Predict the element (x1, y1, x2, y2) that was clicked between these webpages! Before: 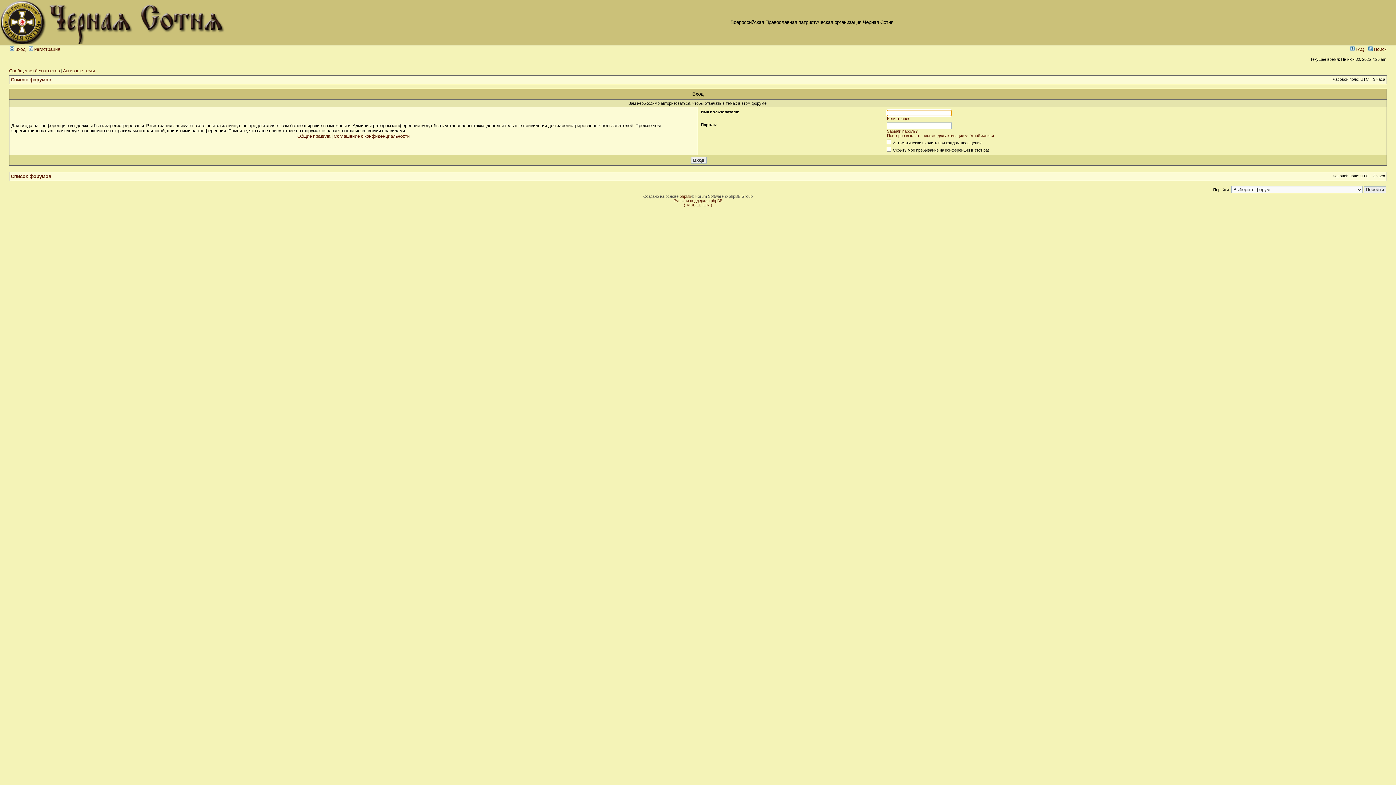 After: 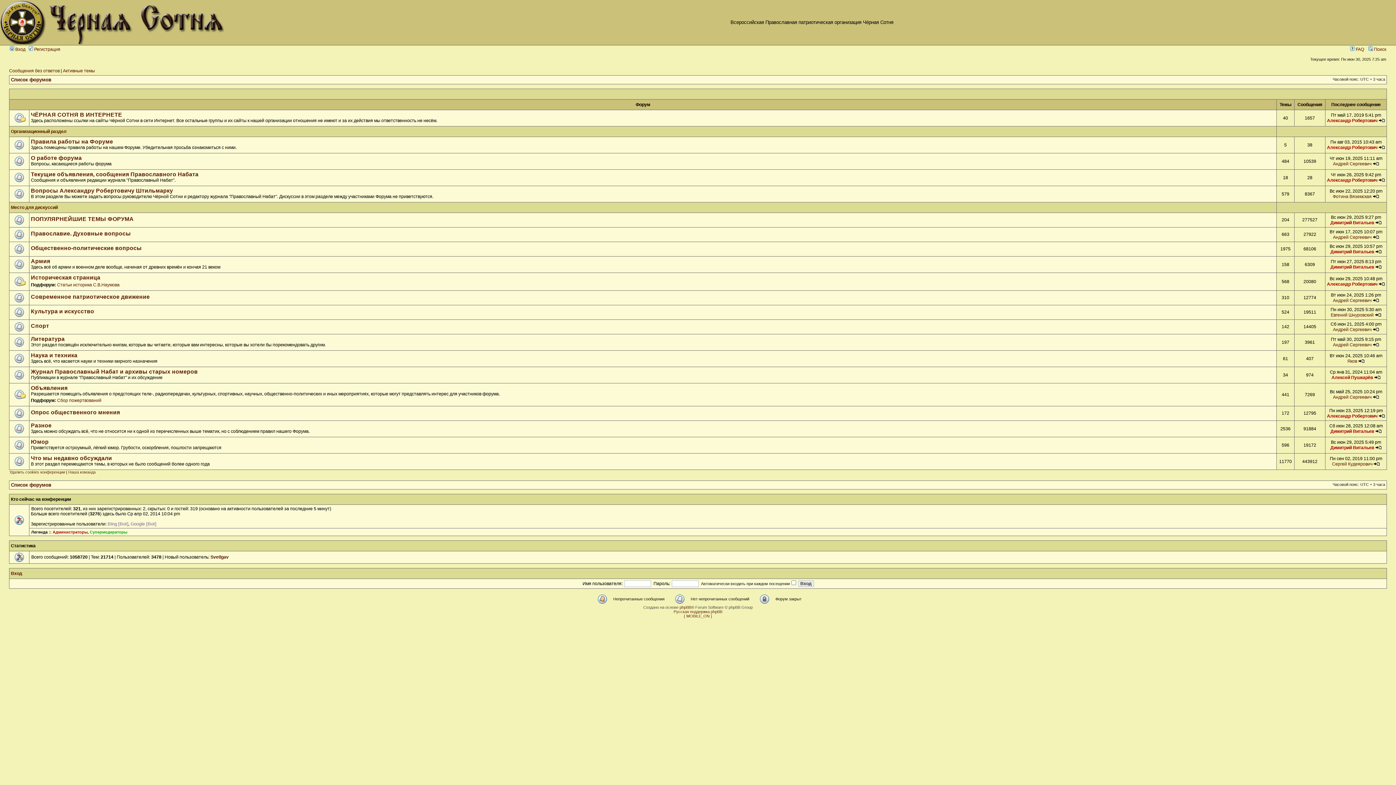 Action: label: Список форумов bbox: (10, 77, 51, 82)